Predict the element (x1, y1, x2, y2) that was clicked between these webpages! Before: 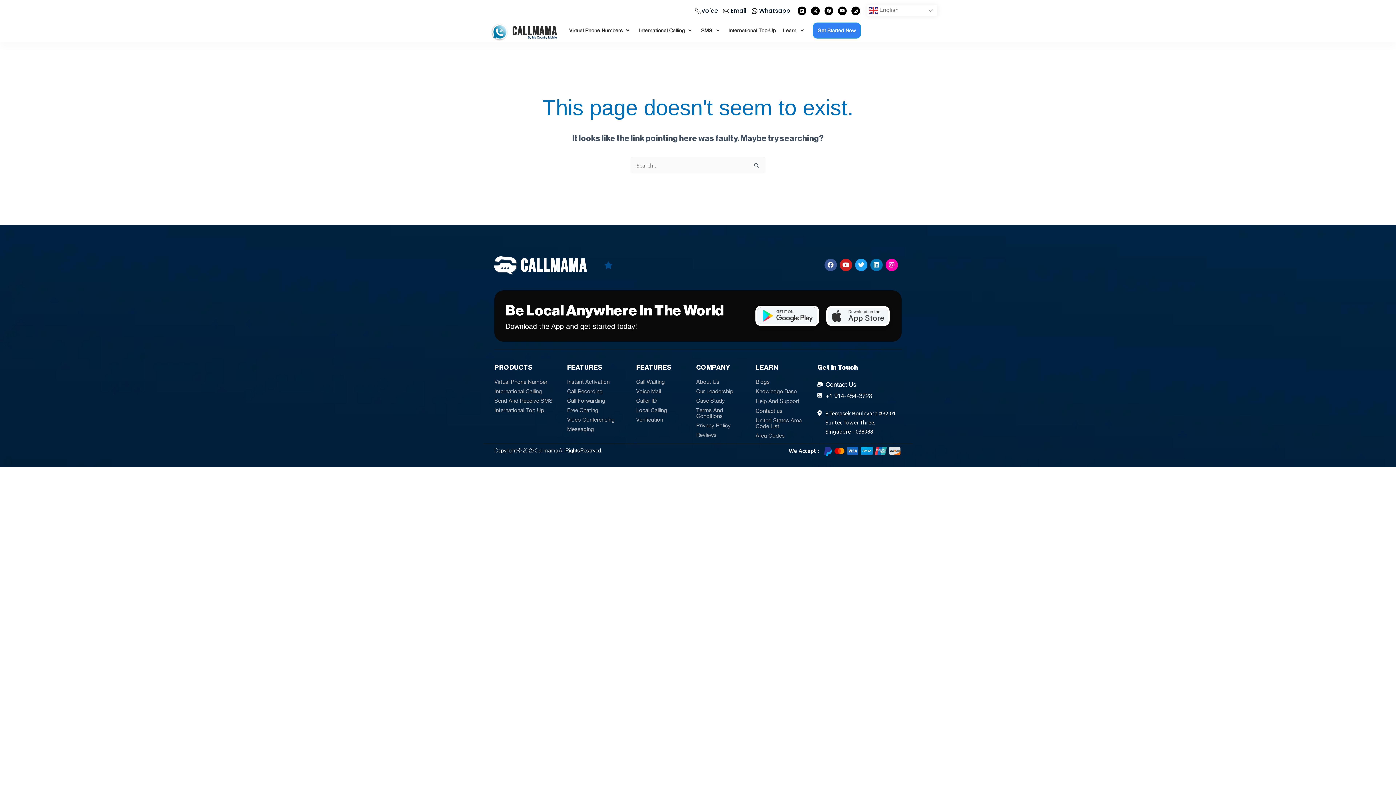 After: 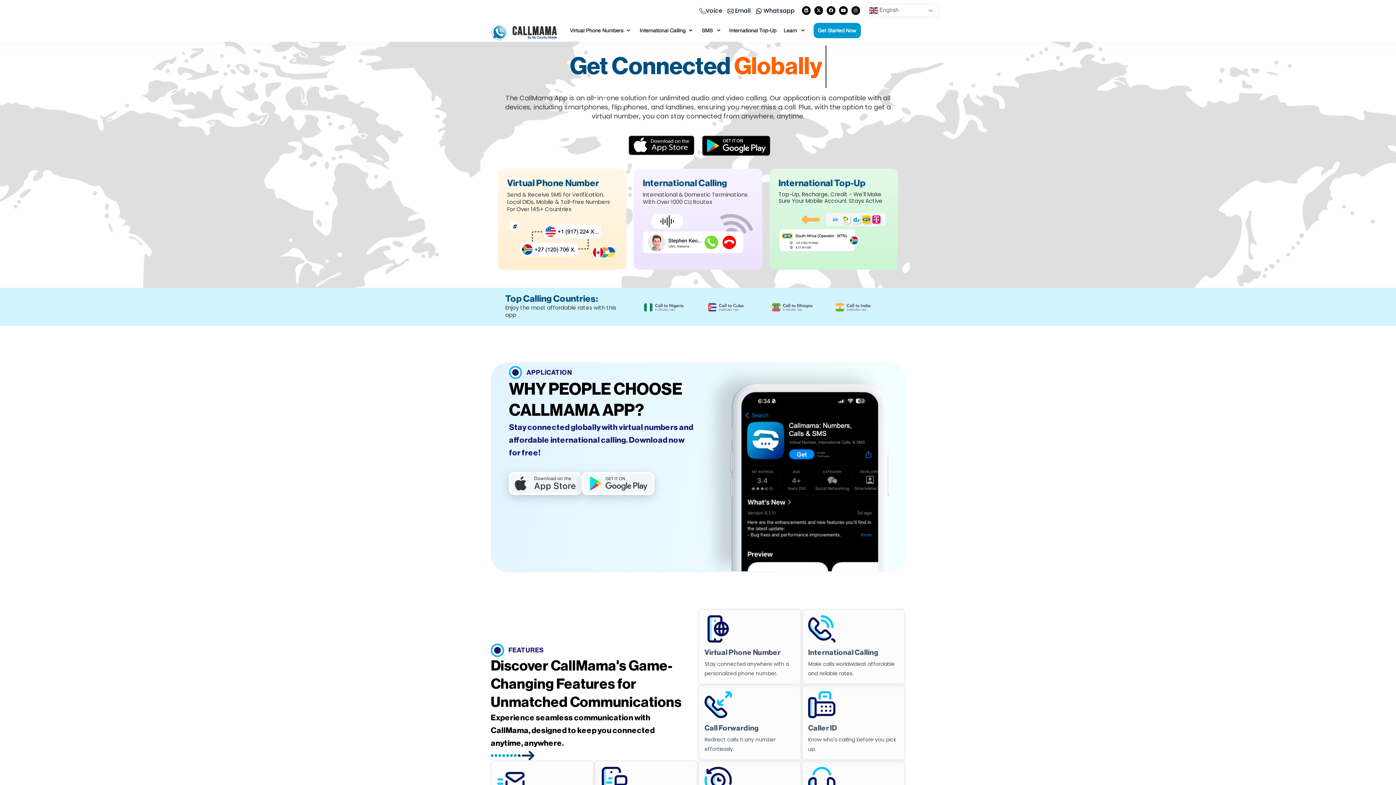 Action: bbox: (490, 250, 592, 279)